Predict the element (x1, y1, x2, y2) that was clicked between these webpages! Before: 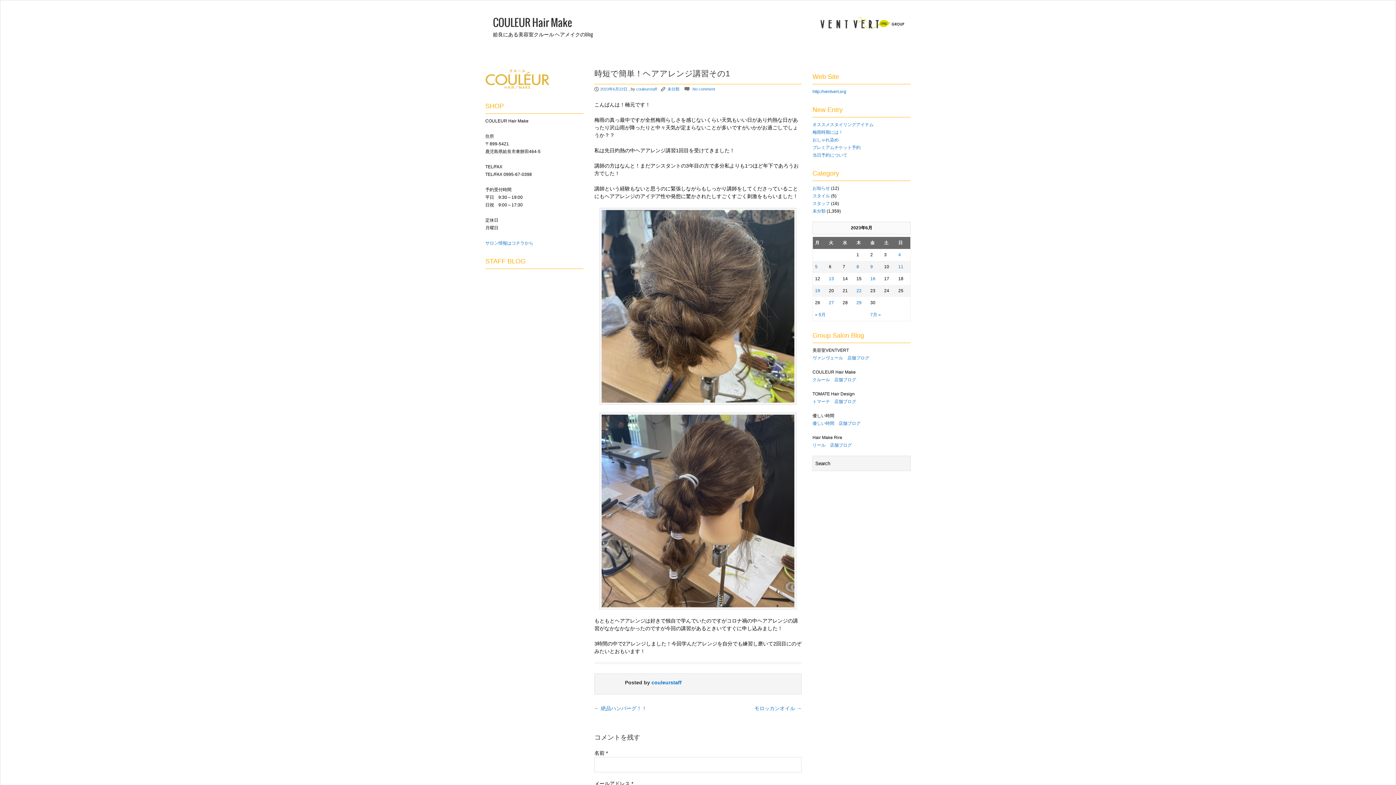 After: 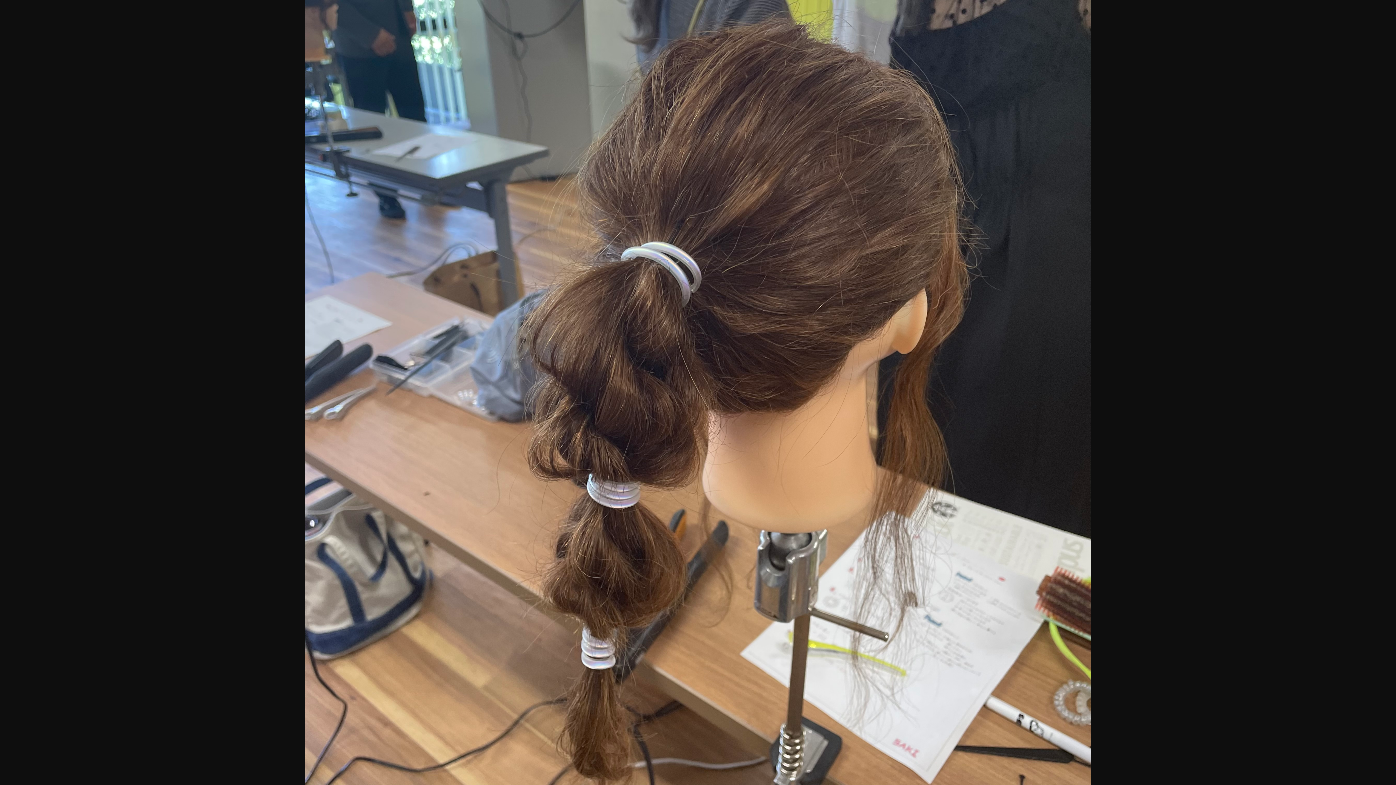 Action: bbox: (594, 412, 801, 609)